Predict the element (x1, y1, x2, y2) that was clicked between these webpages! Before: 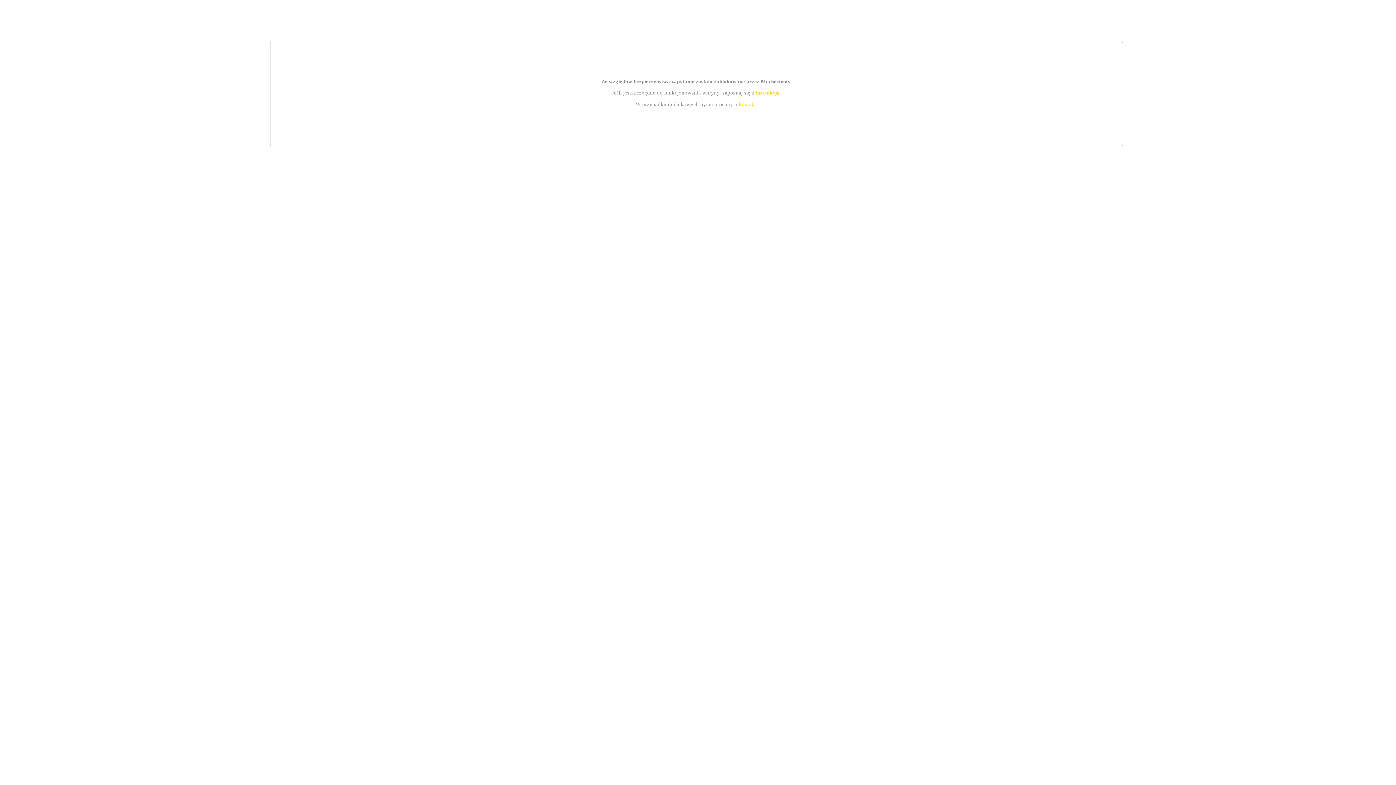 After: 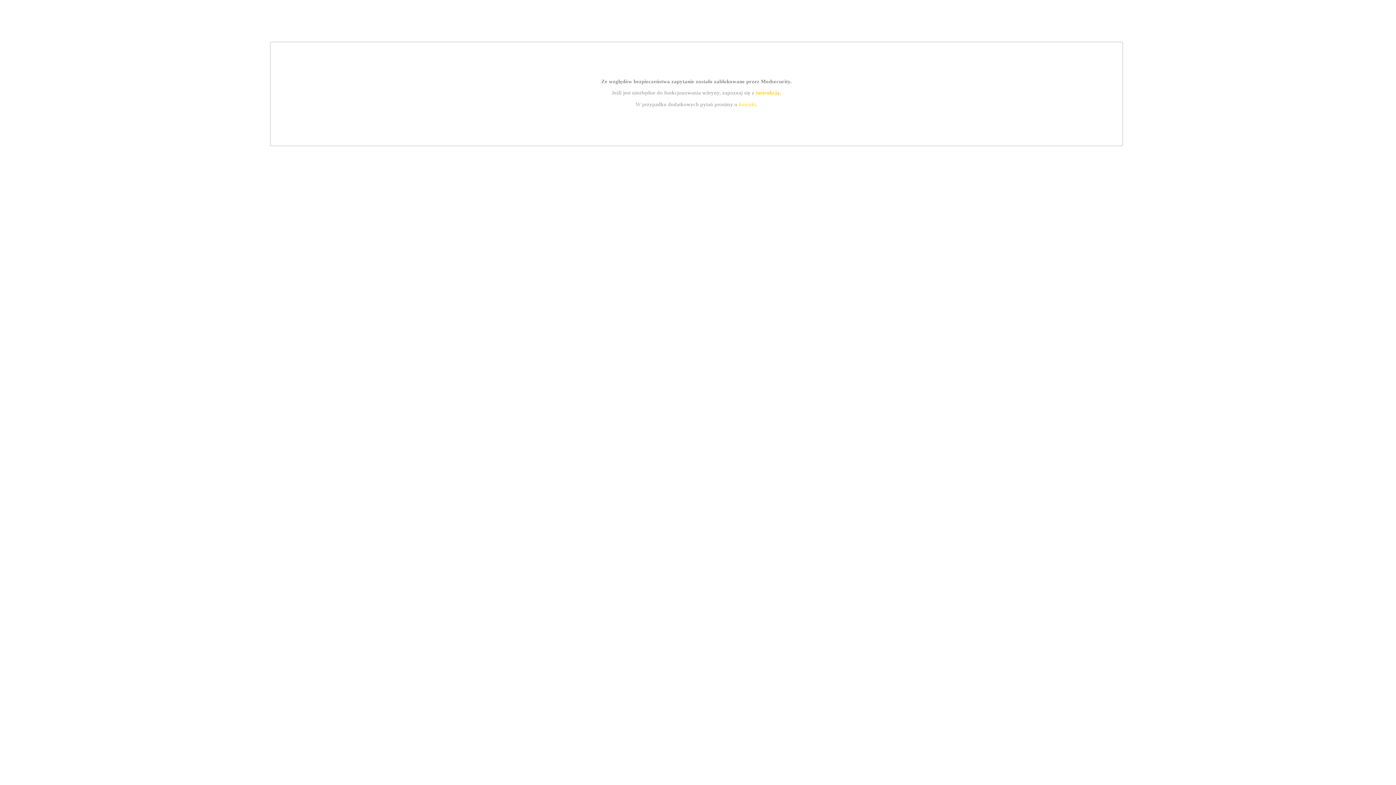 Action: label: instrukcją bbox: (755, 89, 779, 95)